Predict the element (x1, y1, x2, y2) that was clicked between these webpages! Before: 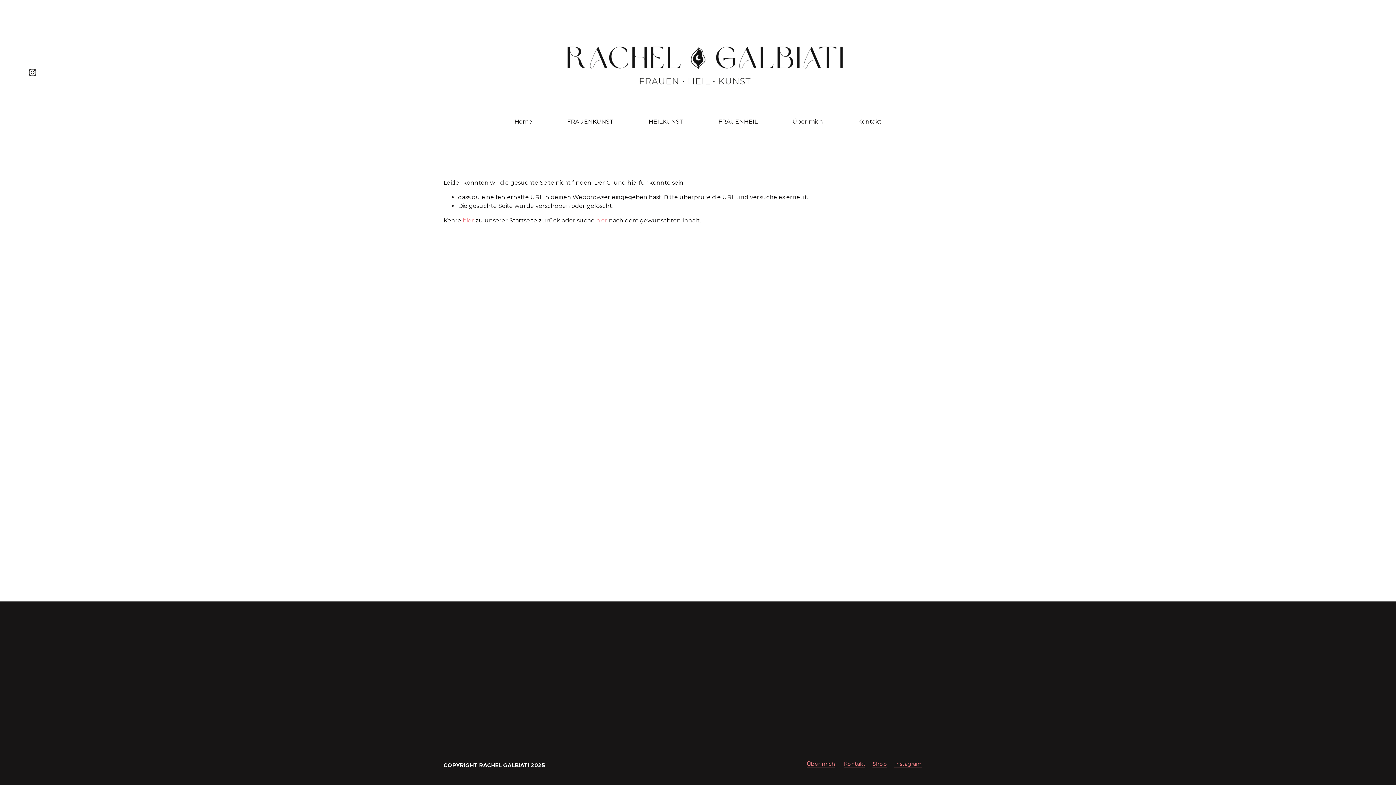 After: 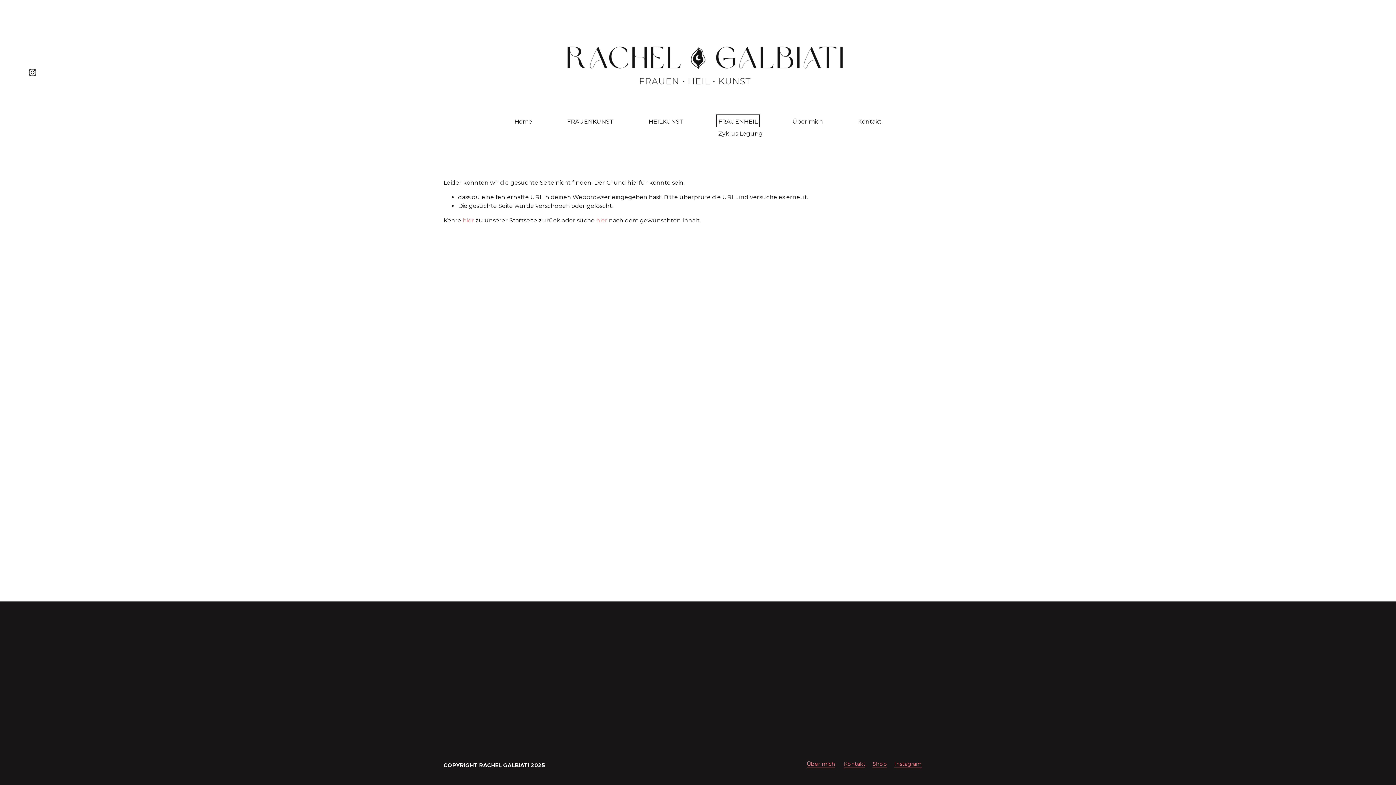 Action: bbox: (718, 116, 757, 126) label: folder dropdown